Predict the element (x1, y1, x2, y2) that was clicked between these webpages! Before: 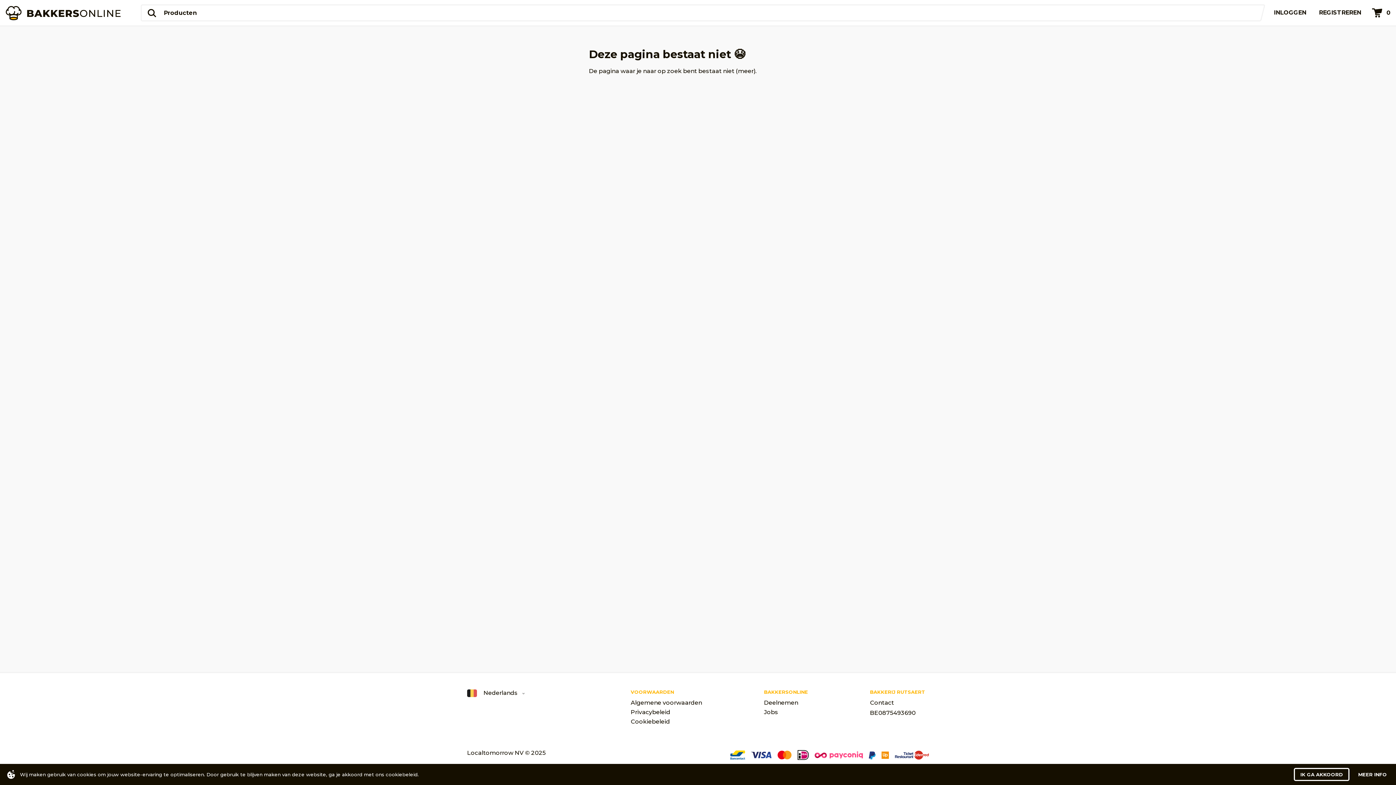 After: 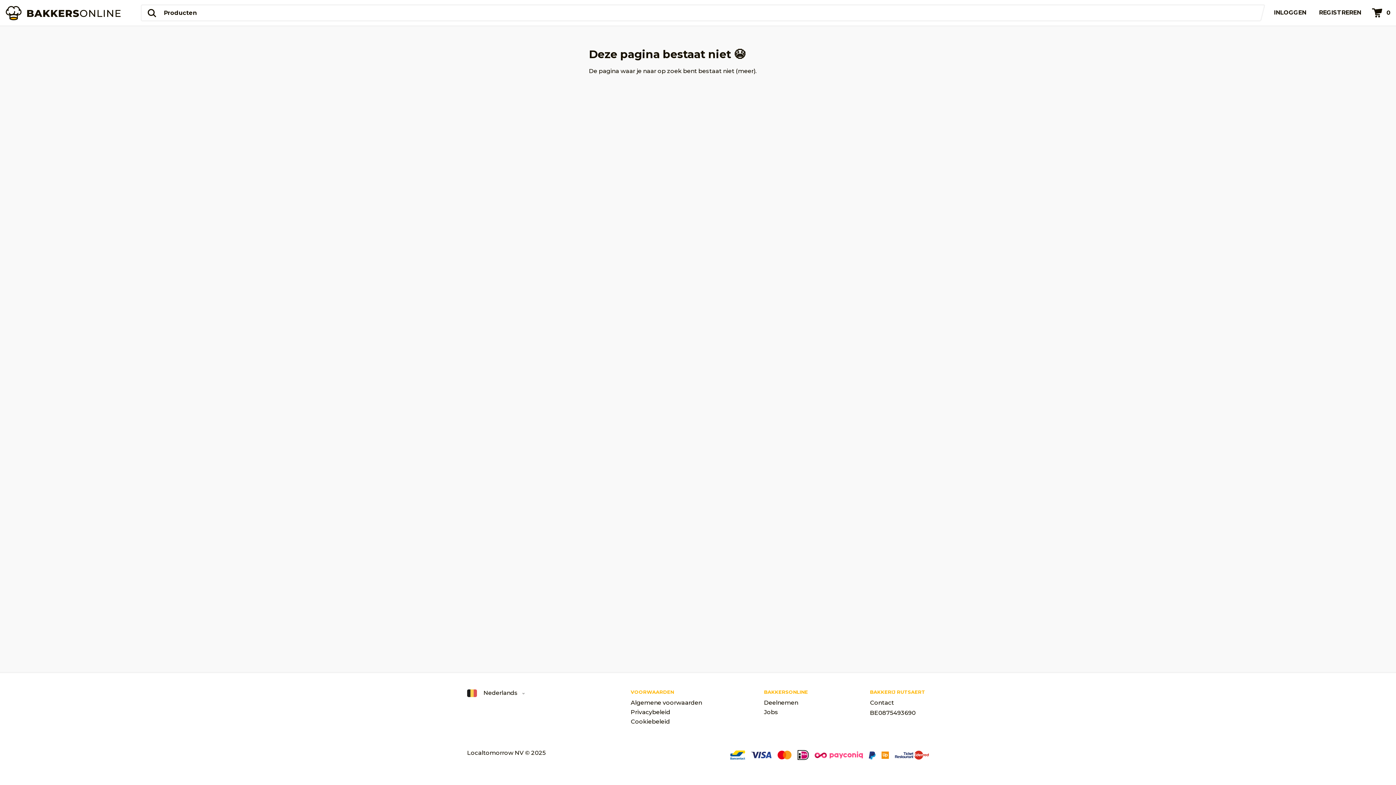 Action: bbox: (1294, 768, 1349, 781) label: IK GA AKKOORD